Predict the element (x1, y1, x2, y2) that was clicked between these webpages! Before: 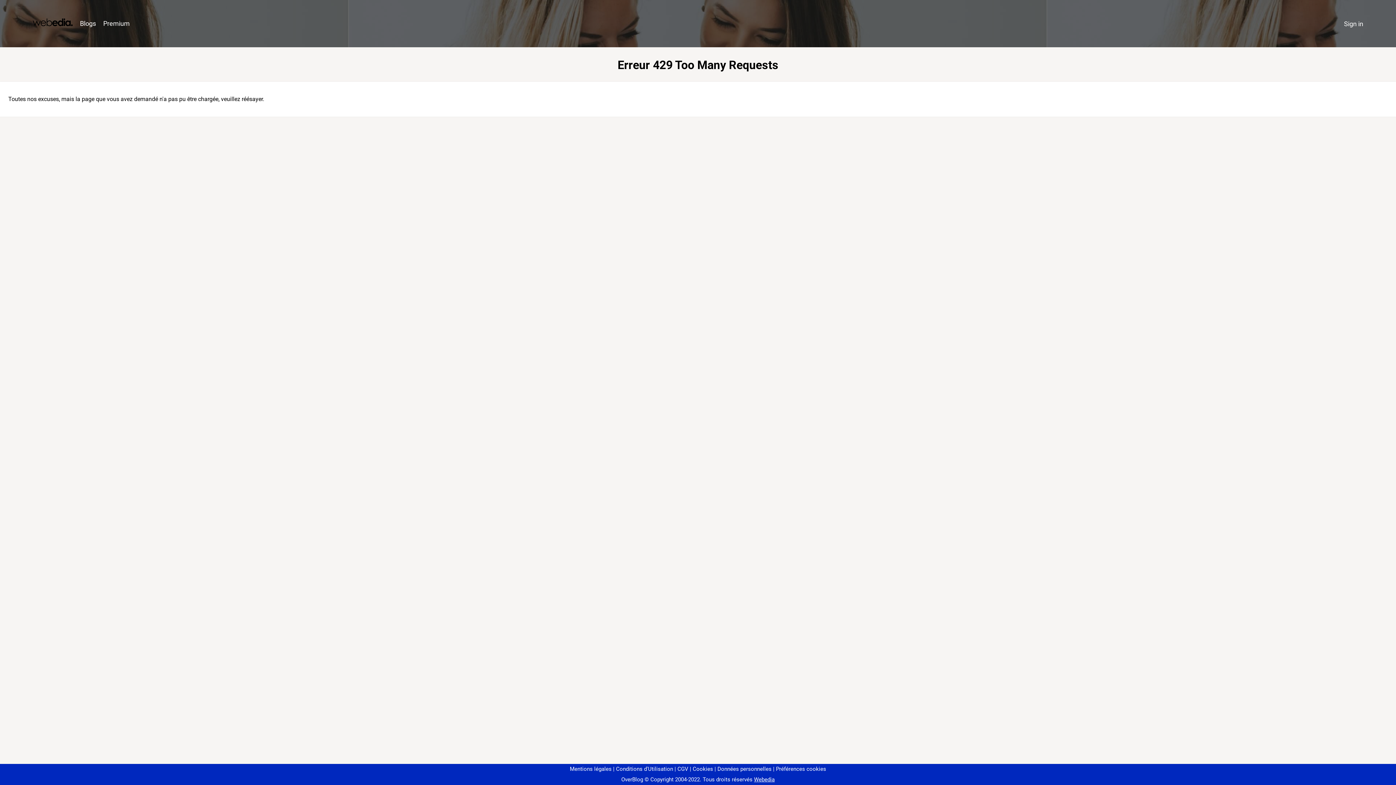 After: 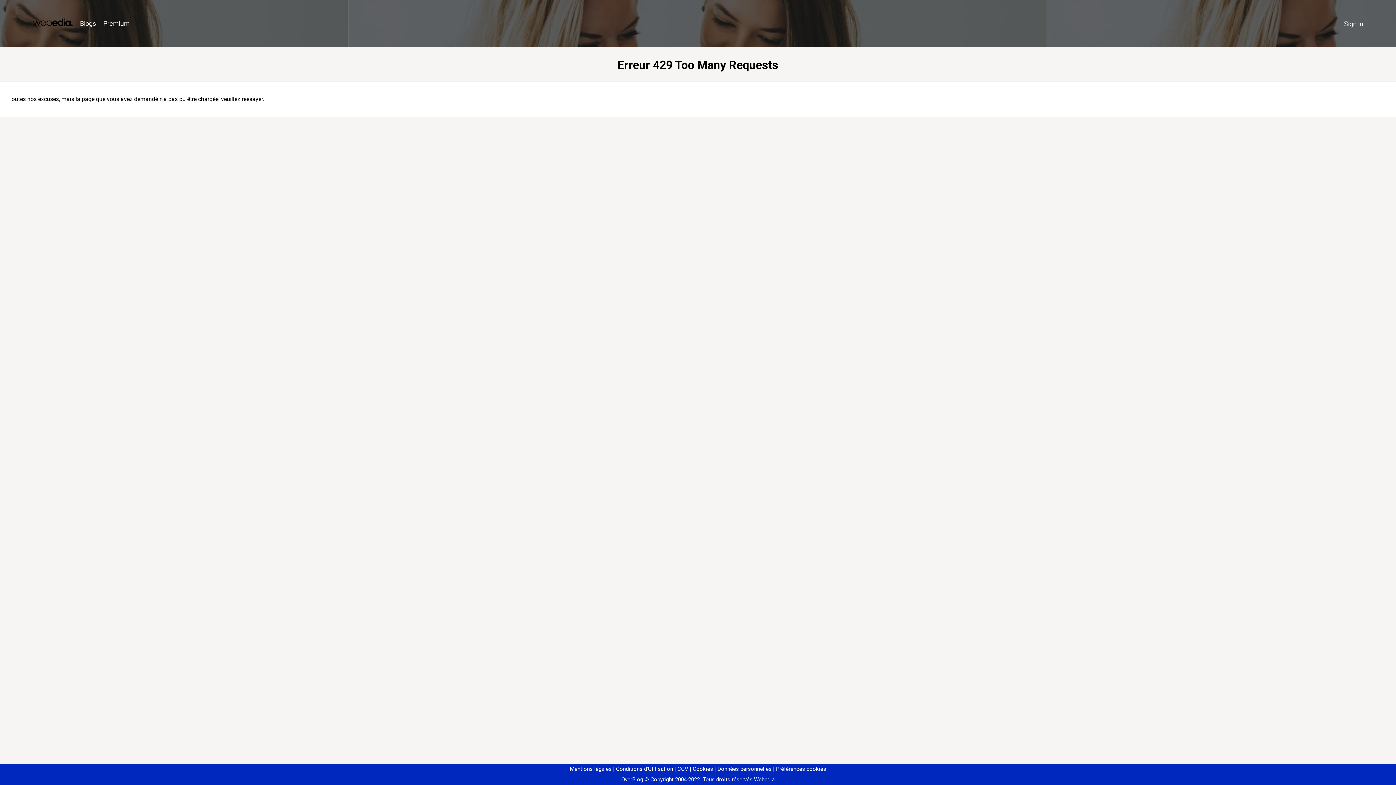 Action: label: Préférences cookies bbox: (773, 766, 826, 772)